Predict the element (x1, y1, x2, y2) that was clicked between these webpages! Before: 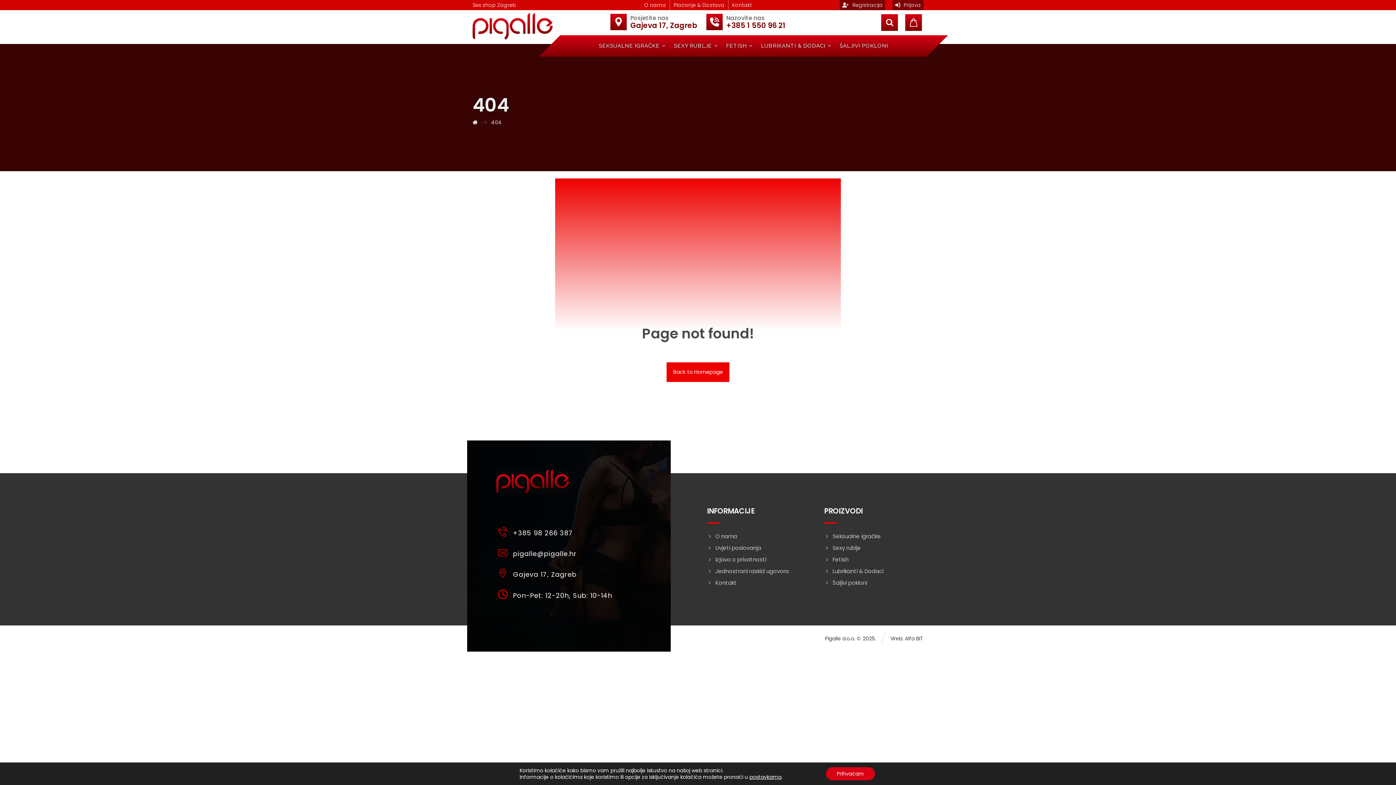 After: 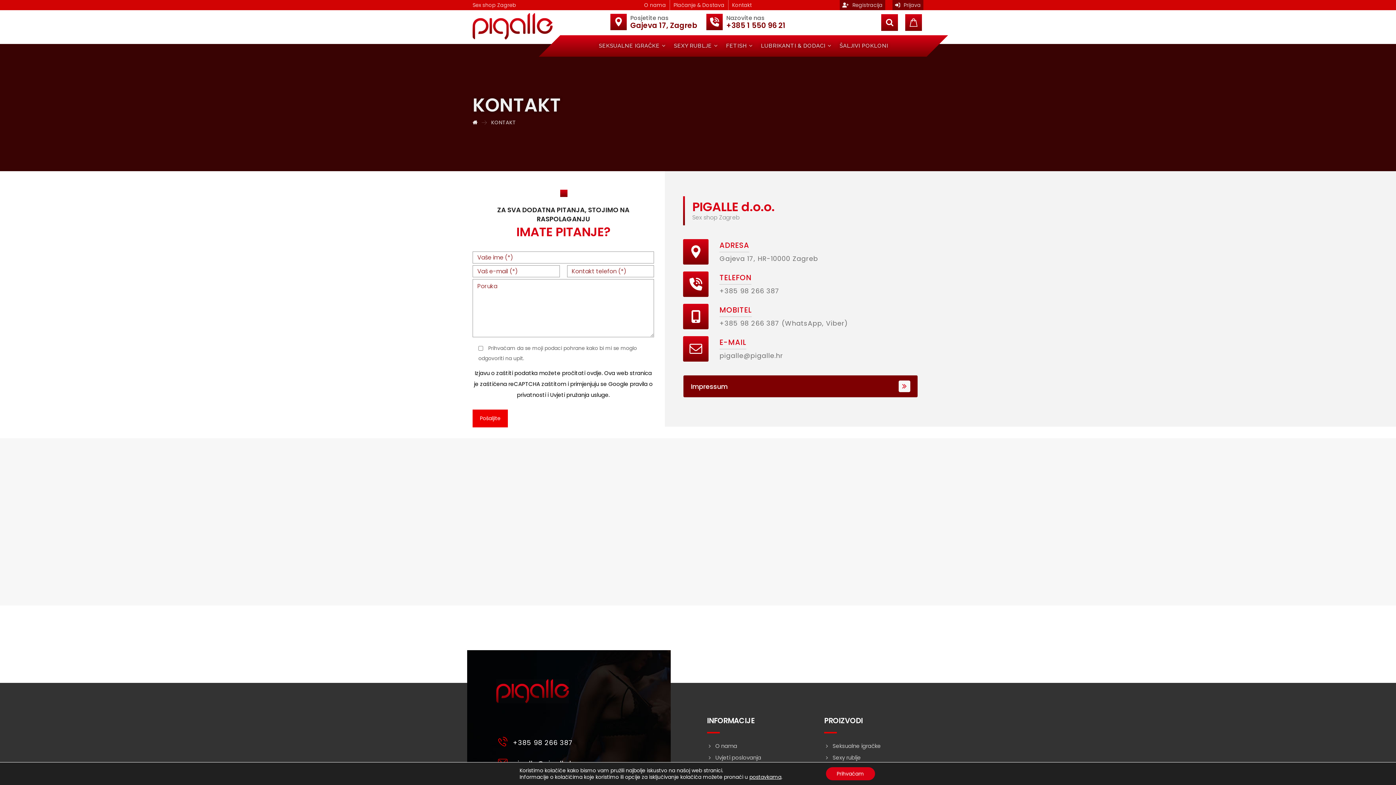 Action: label: Kontakt bbox: (707, 579, 737, 586)